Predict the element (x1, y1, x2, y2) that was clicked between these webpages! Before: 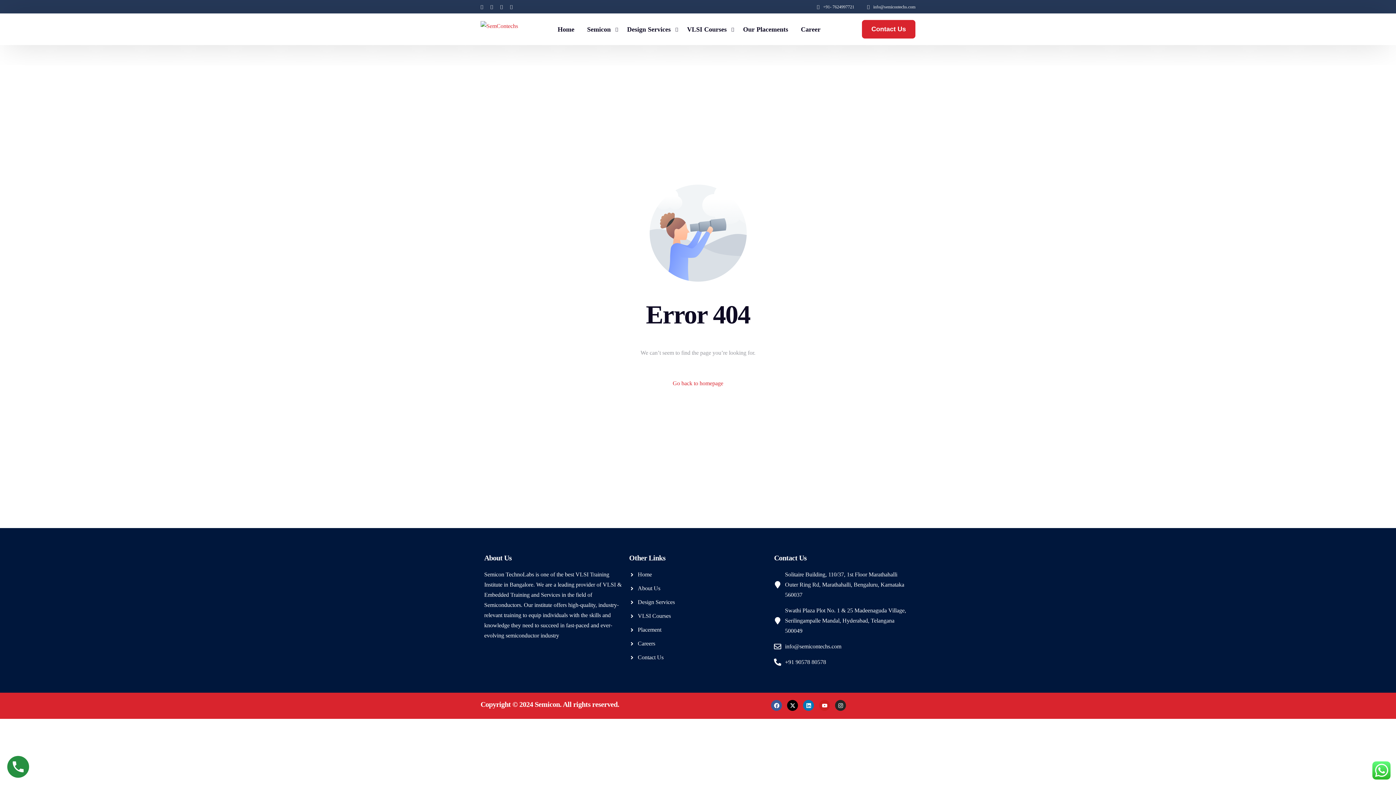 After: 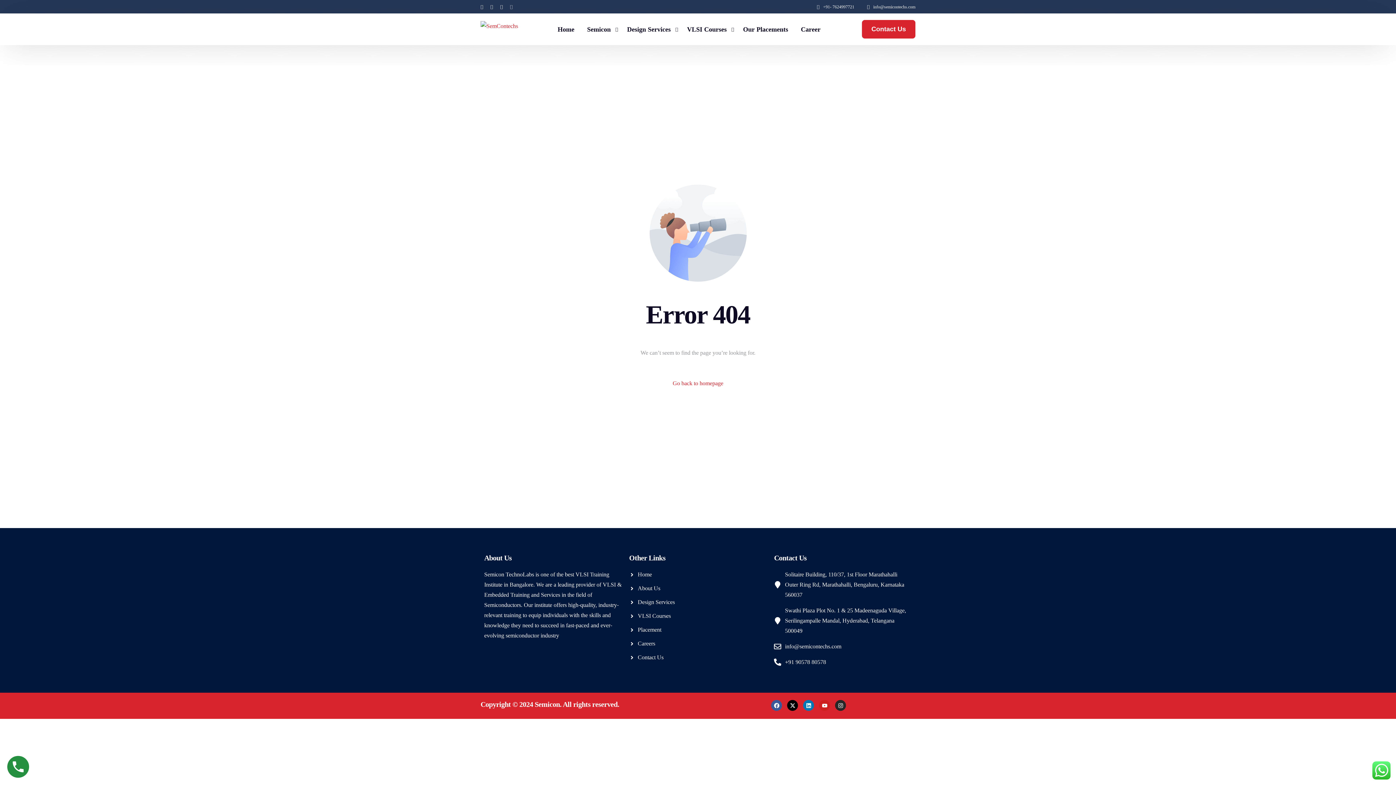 Action: label: LinkedIn bbox: (506, 4, 516, 9)